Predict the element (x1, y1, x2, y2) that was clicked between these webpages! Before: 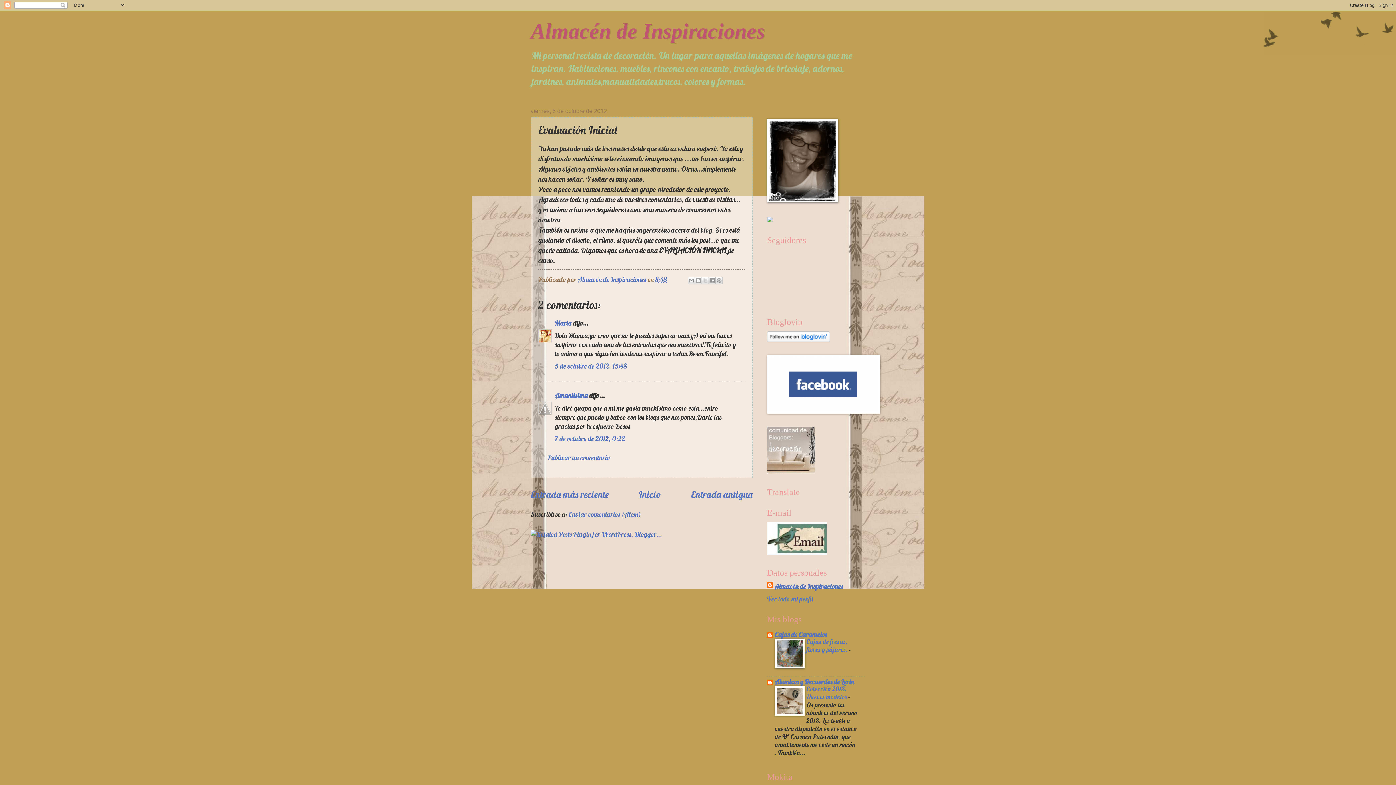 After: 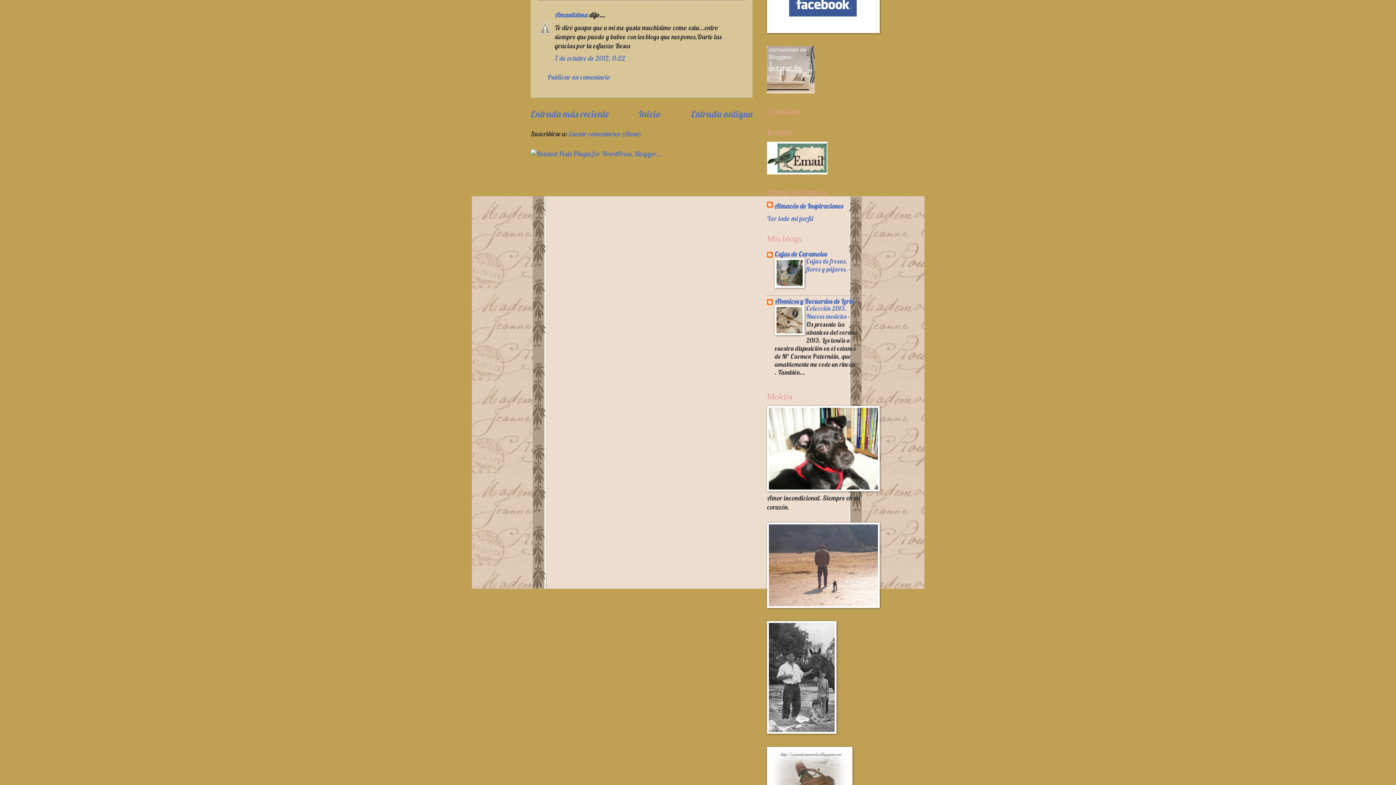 Action: bbox: (554, 434, 625, 443) label: 7 de octubre de 2012, 0:22